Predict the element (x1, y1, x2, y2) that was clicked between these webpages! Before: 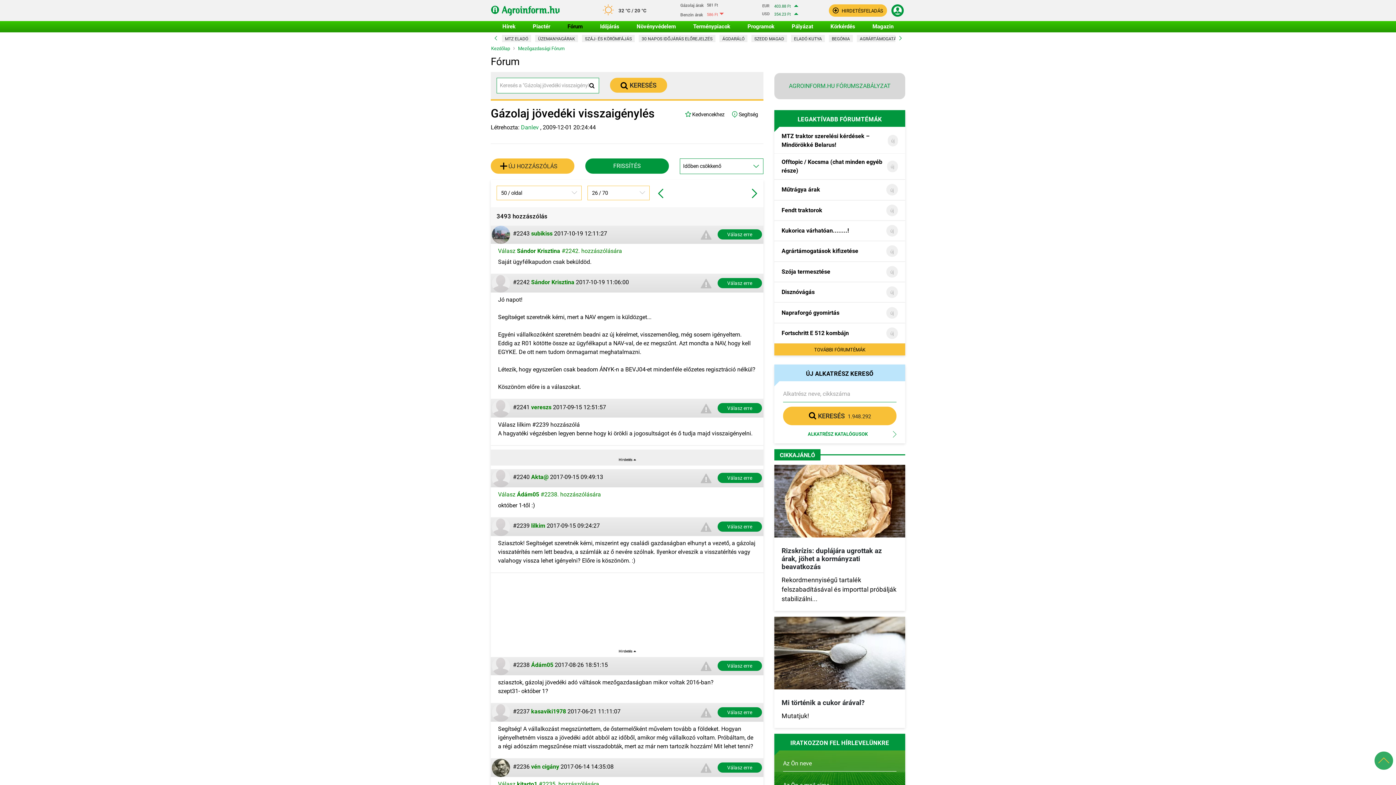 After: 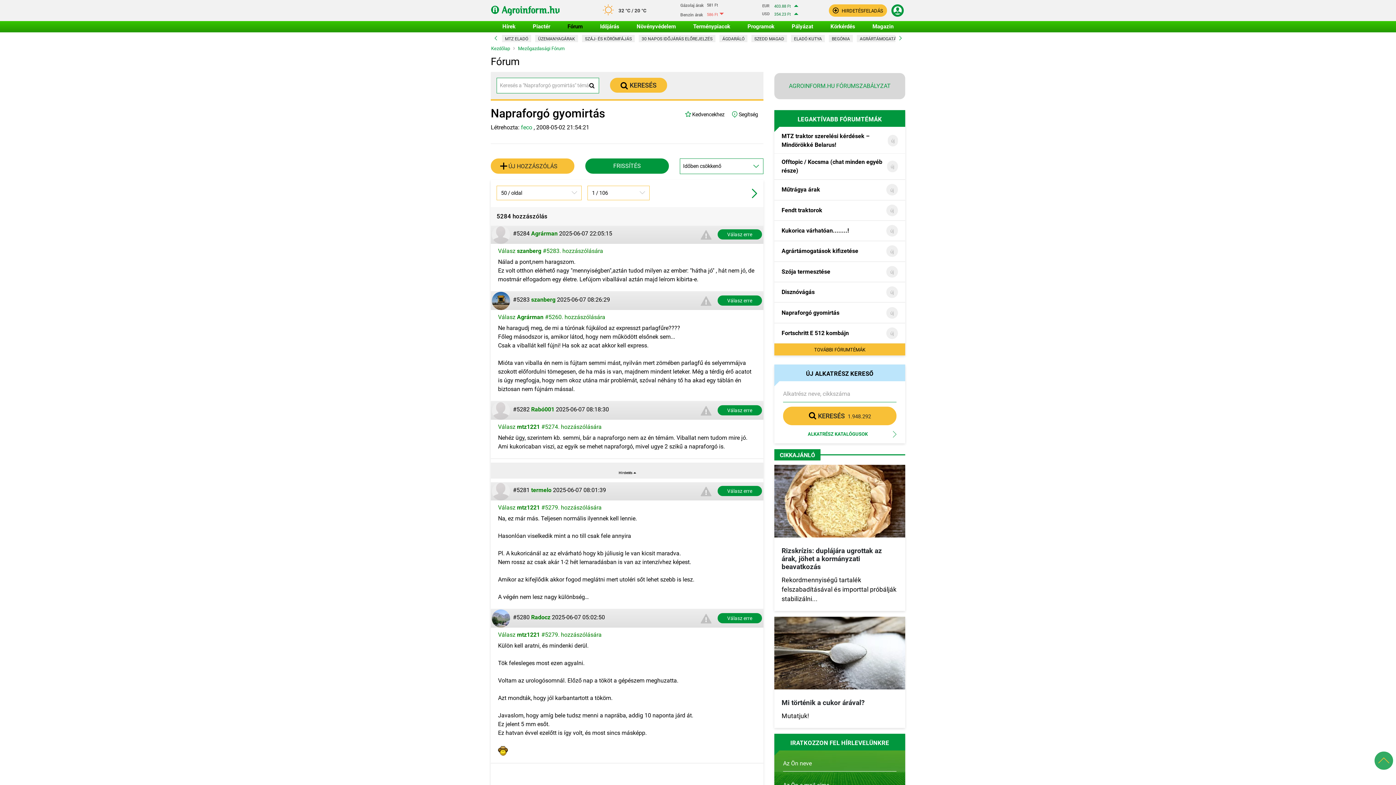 Action: label: Napraforgó gyomirtás bbox: (781, 308, 840, 317)